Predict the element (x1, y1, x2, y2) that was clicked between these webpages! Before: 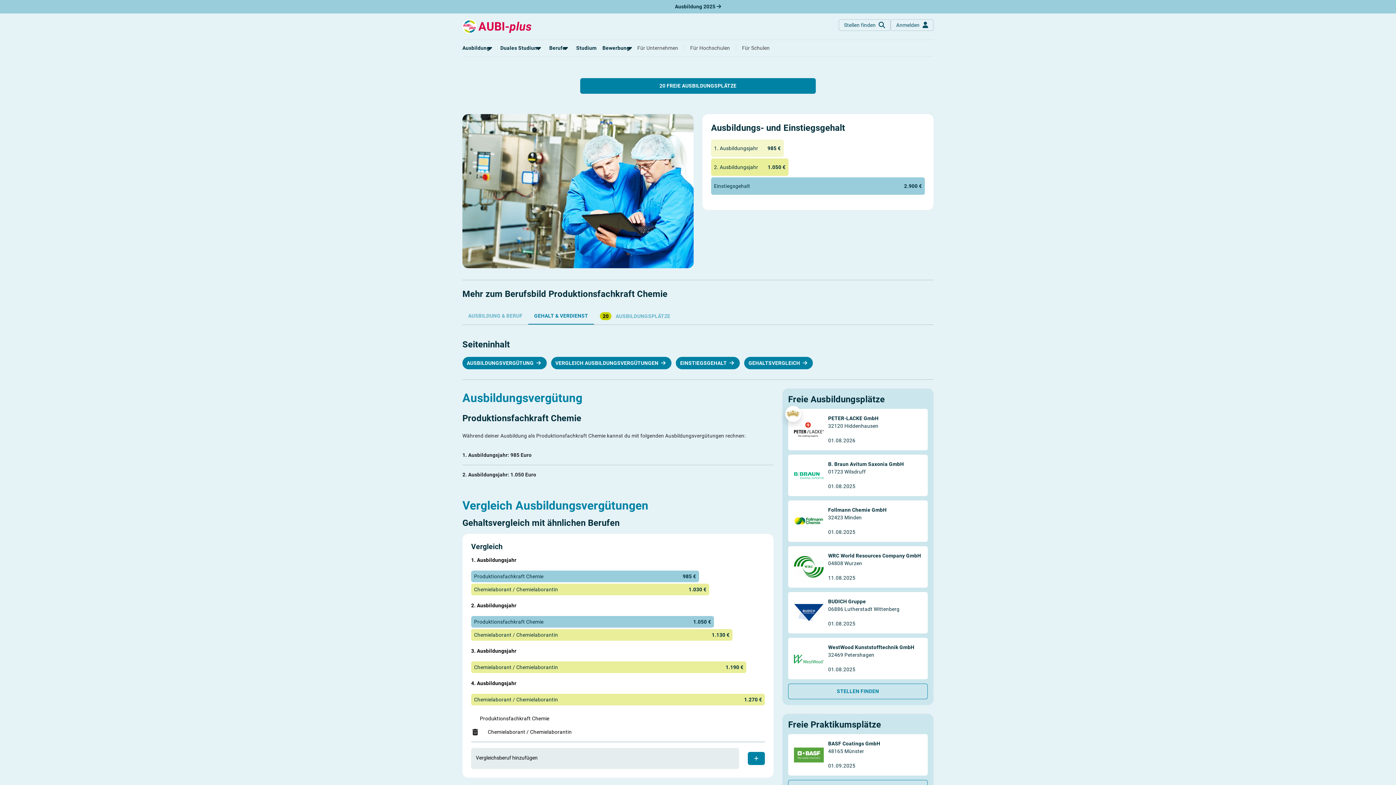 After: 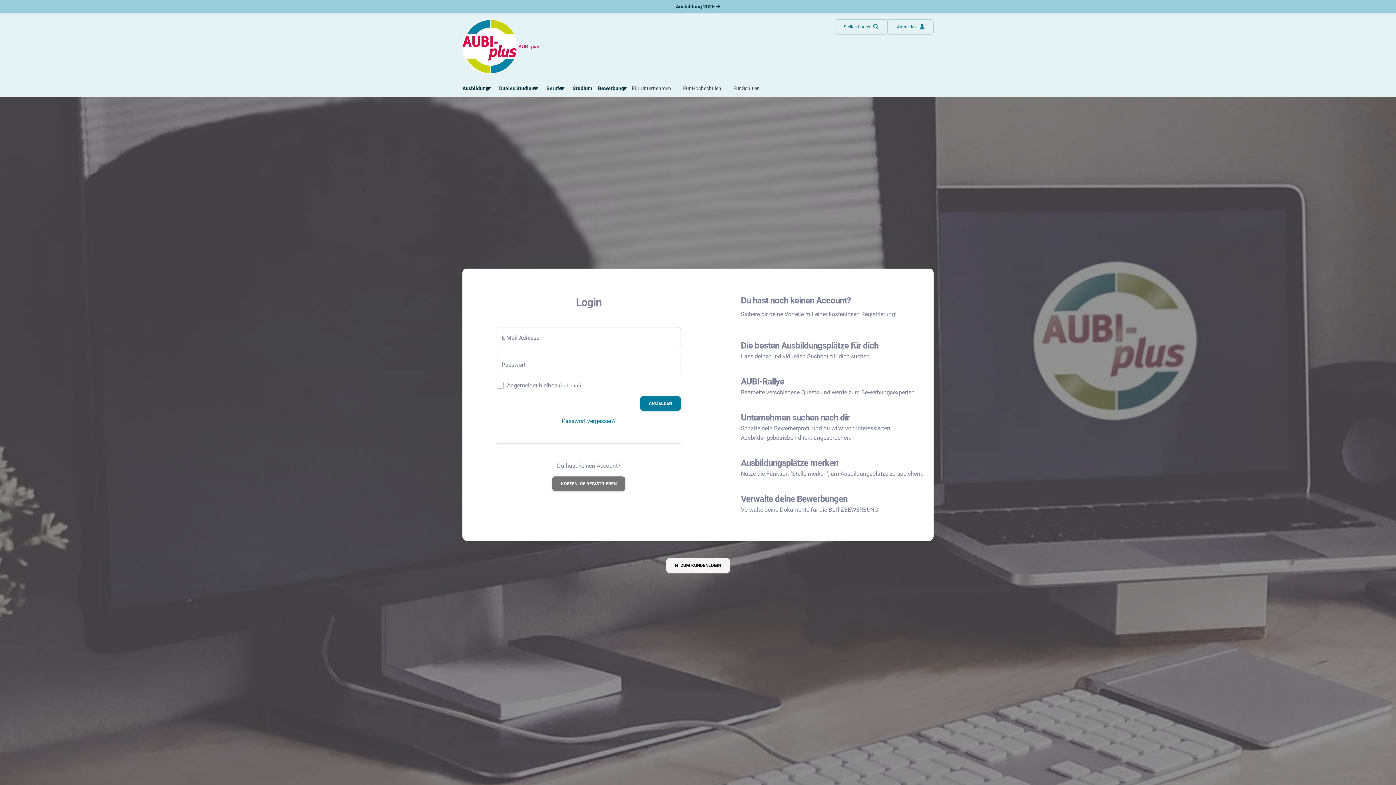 Action: label: Anmelden bbox: (891, 19, 933, 30)